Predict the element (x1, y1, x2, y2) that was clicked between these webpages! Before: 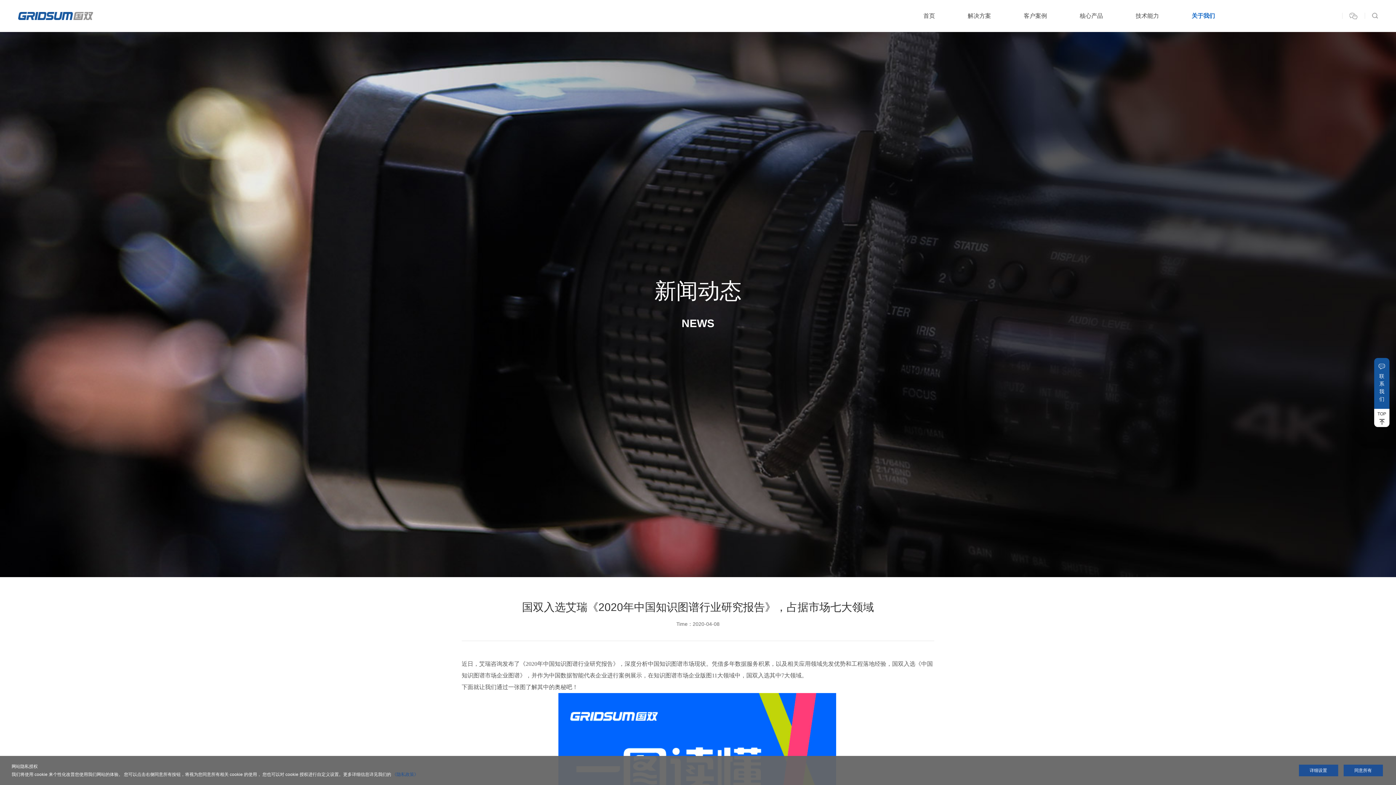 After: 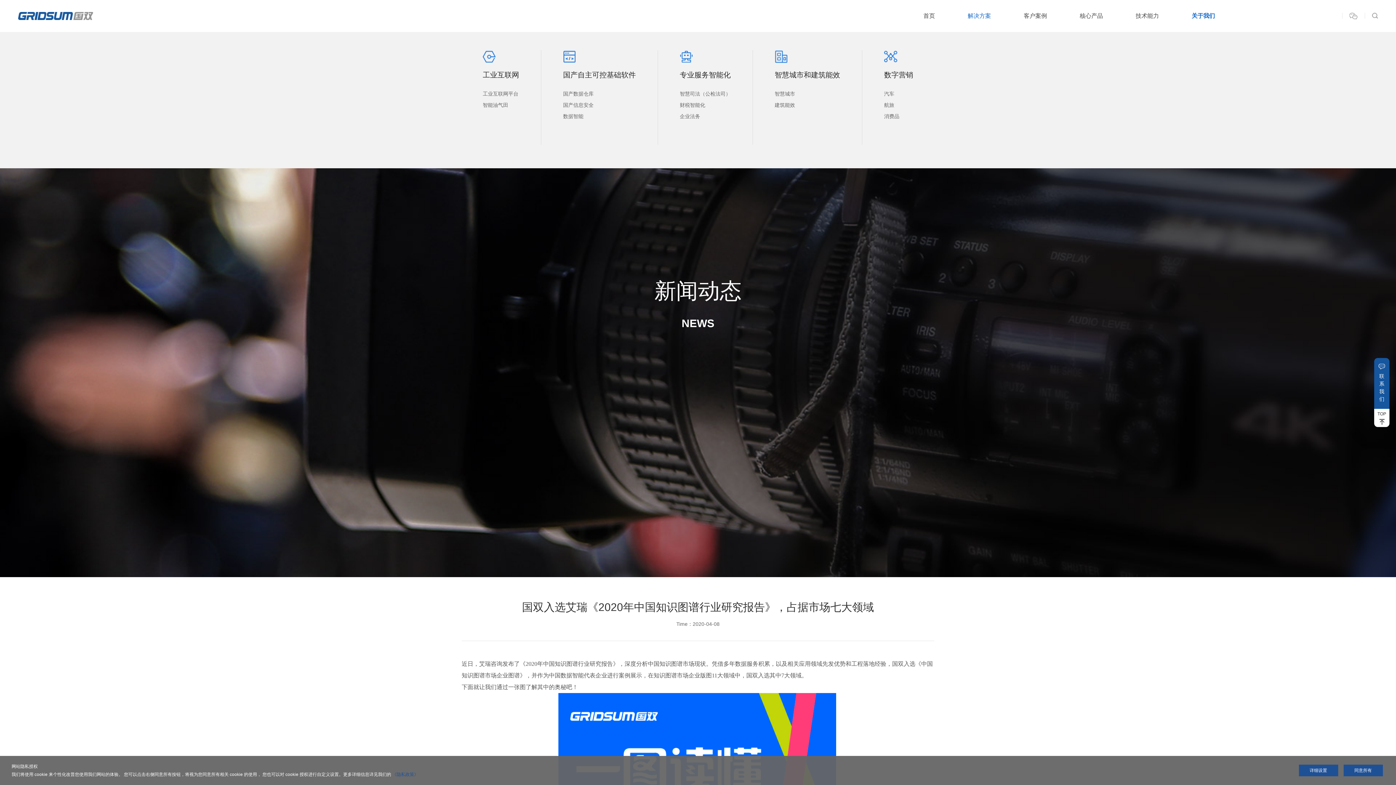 Action: bbox: (968, 12, 991, 18) label: 解决方案